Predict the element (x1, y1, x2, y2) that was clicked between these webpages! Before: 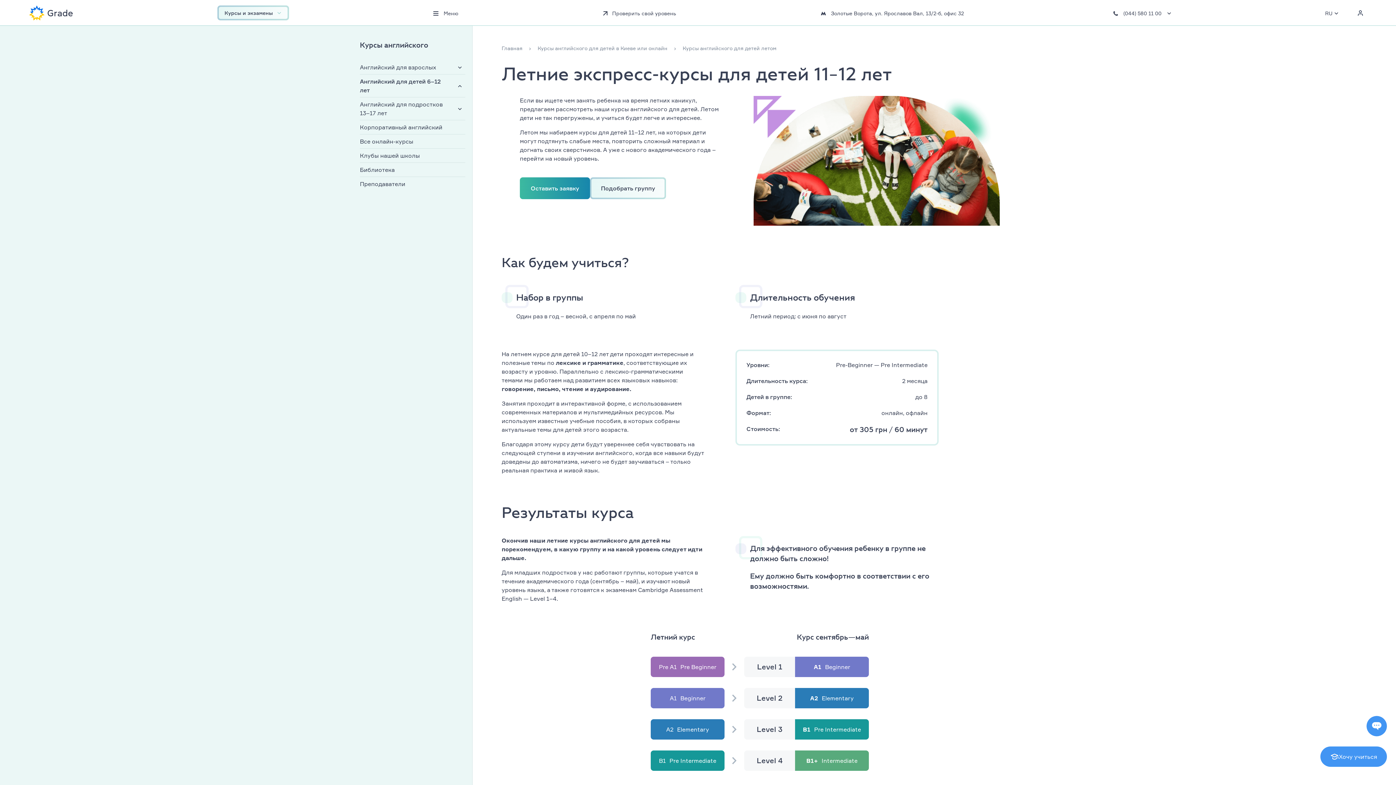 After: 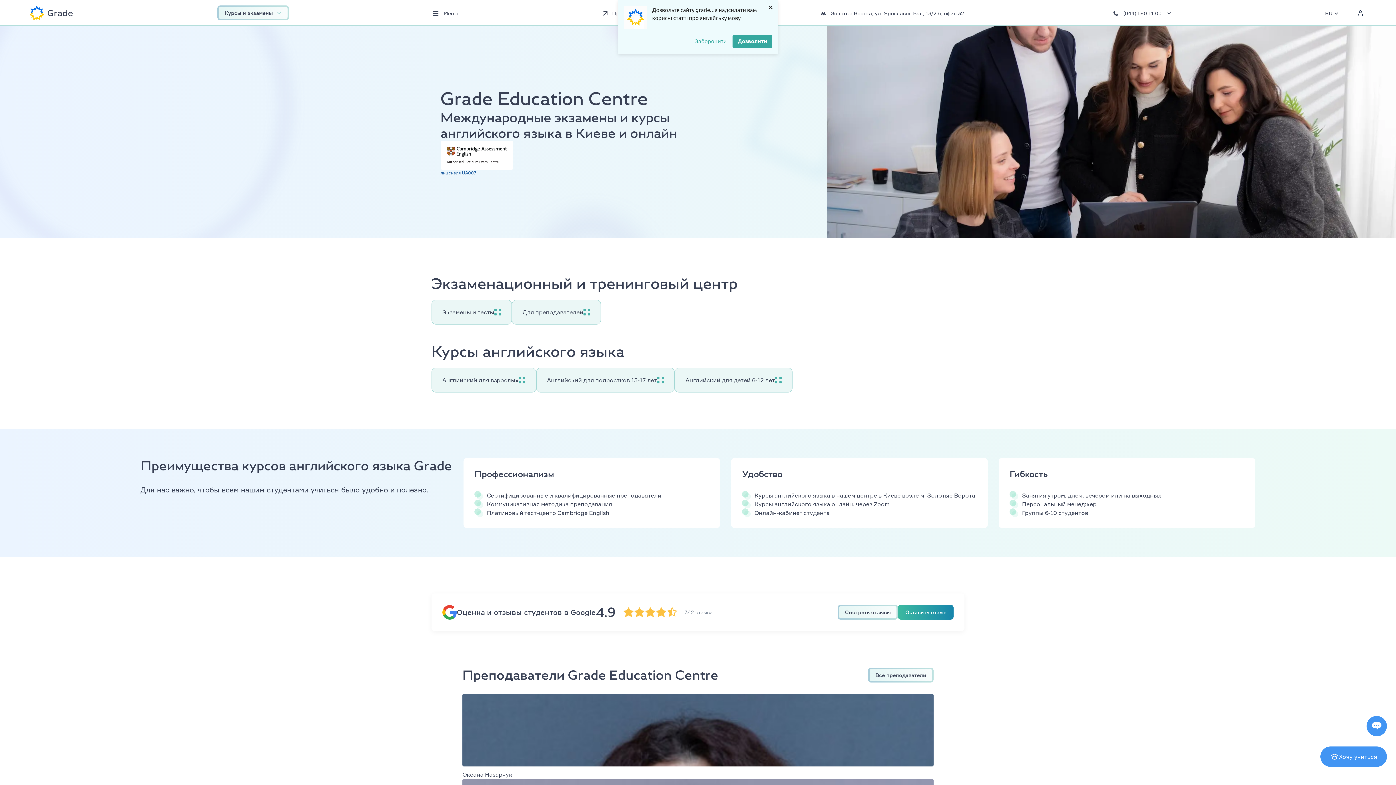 Action: label: Главная  bbox: (501, 44, 524, 51)